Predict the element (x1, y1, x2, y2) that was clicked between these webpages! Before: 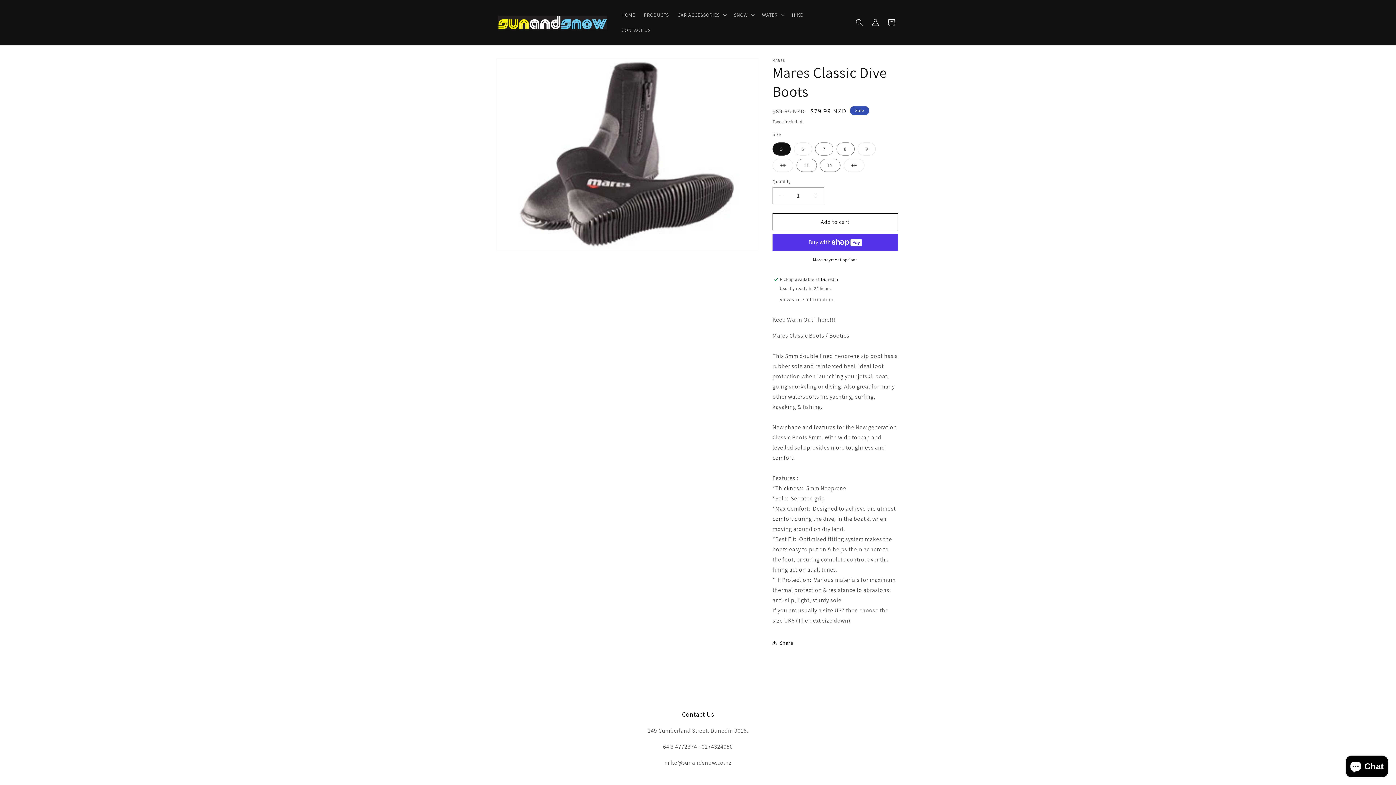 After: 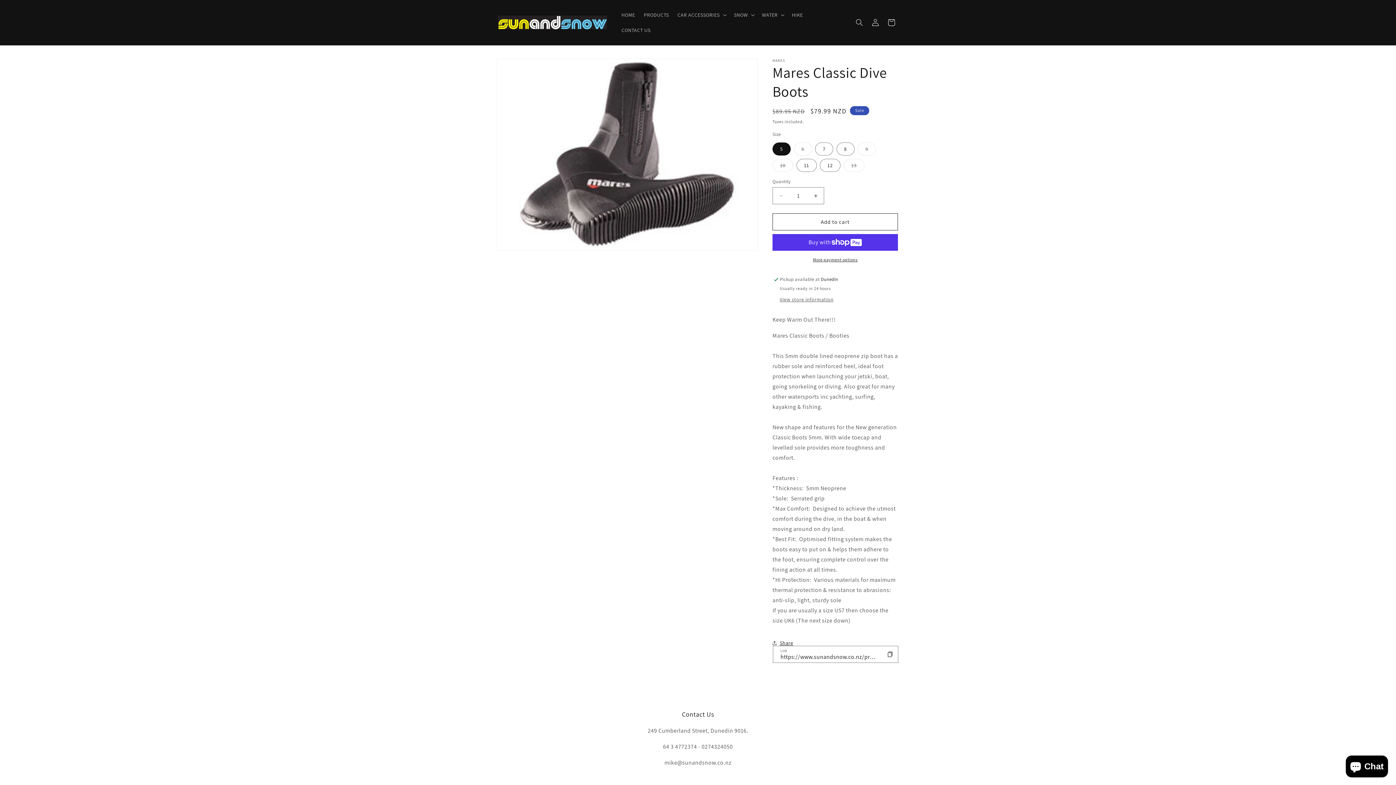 Action: bbox: (772, 635, 793, 651) label: Share